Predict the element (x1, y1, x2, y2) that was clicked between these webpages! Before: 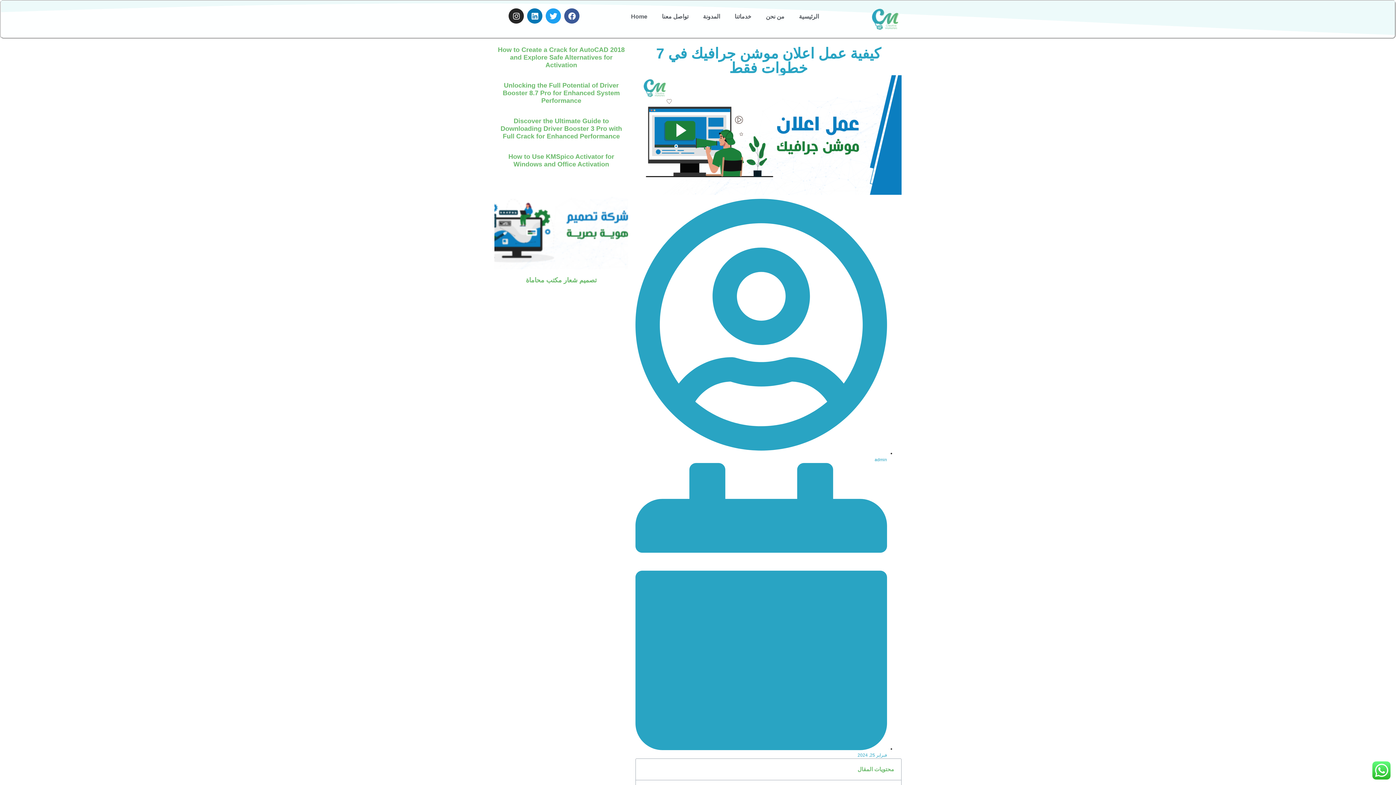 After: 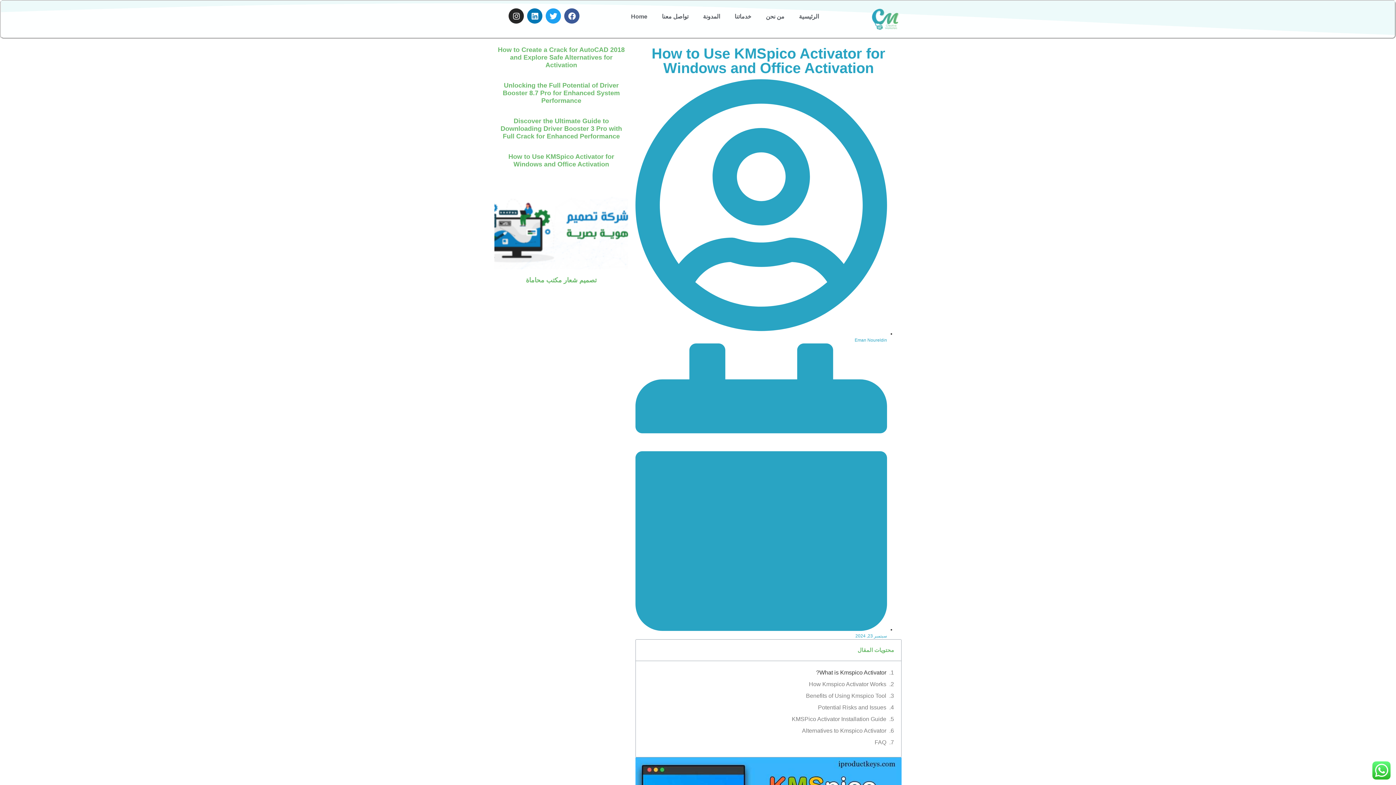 Action: bbox: (508, 153, 614, 168) label: How to Use KMSpico Activator for Windows and Office Activation